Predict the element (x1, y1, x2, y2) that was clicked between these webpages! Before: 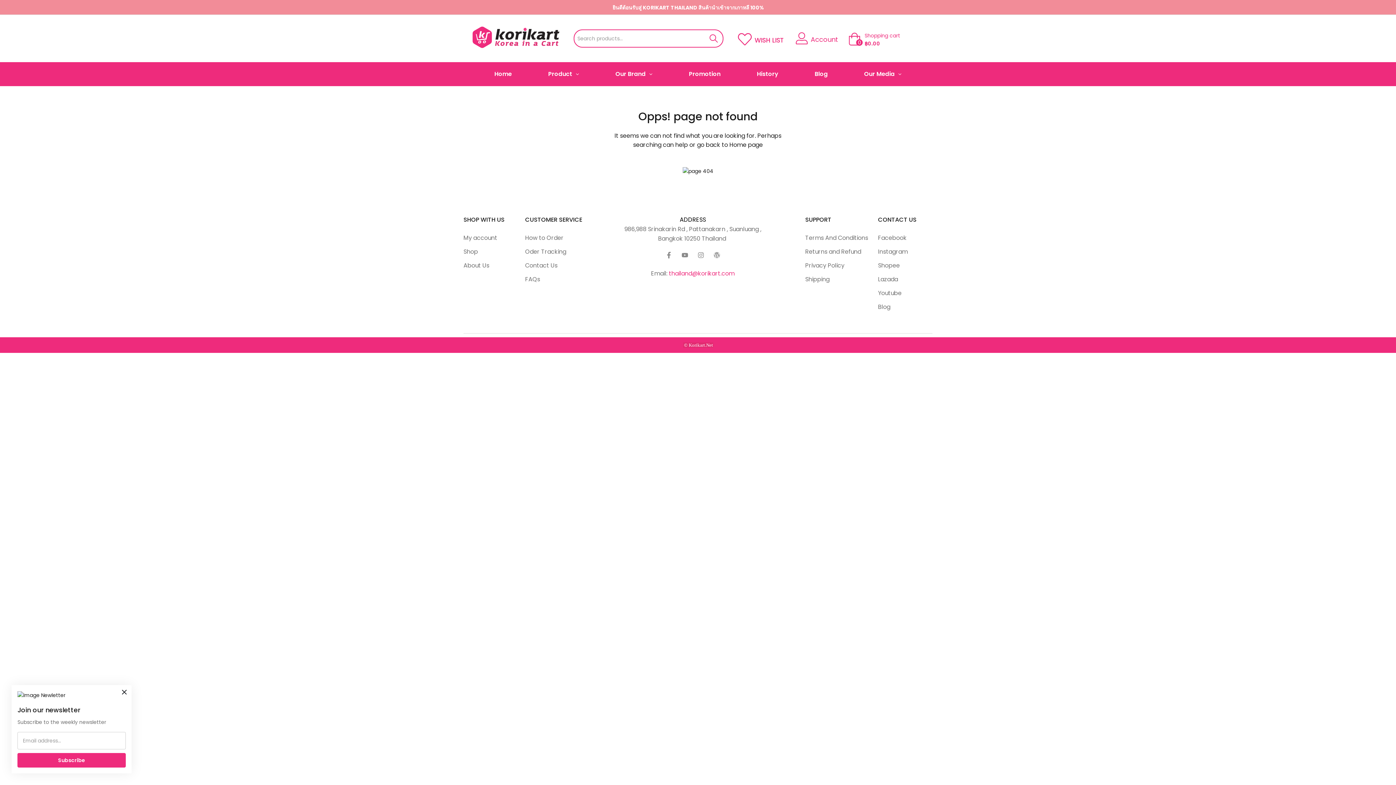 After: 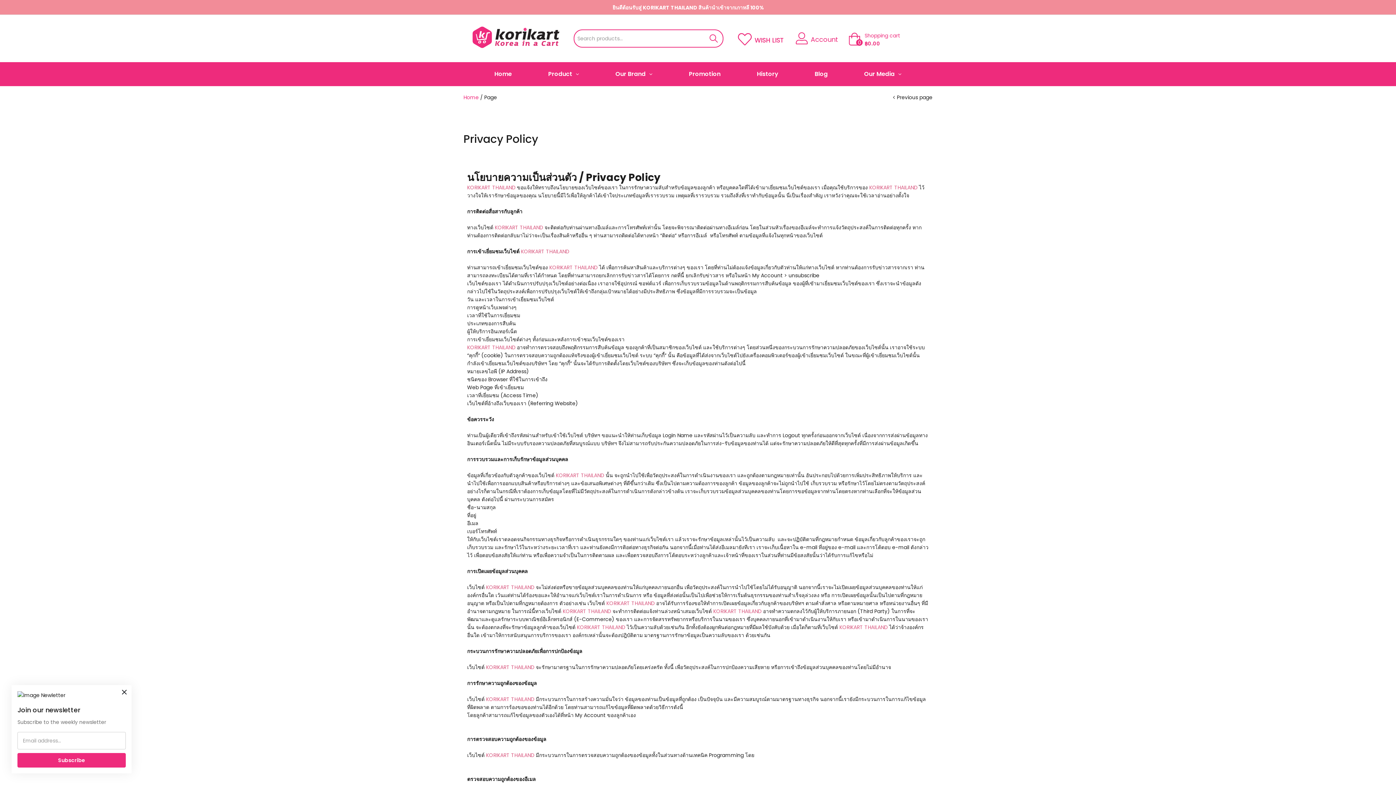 Action: label: Privacy Policy bbox: (805, 261, 844, 269)